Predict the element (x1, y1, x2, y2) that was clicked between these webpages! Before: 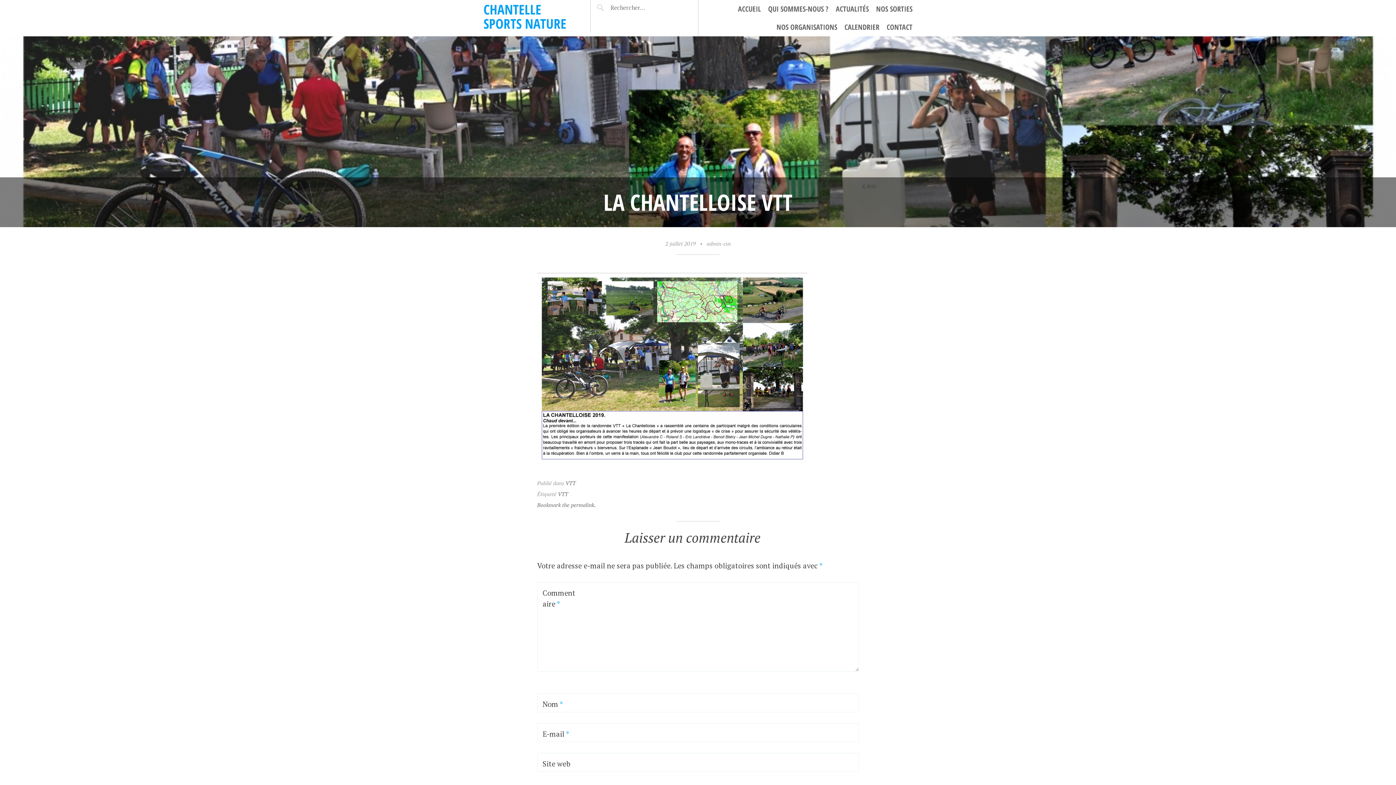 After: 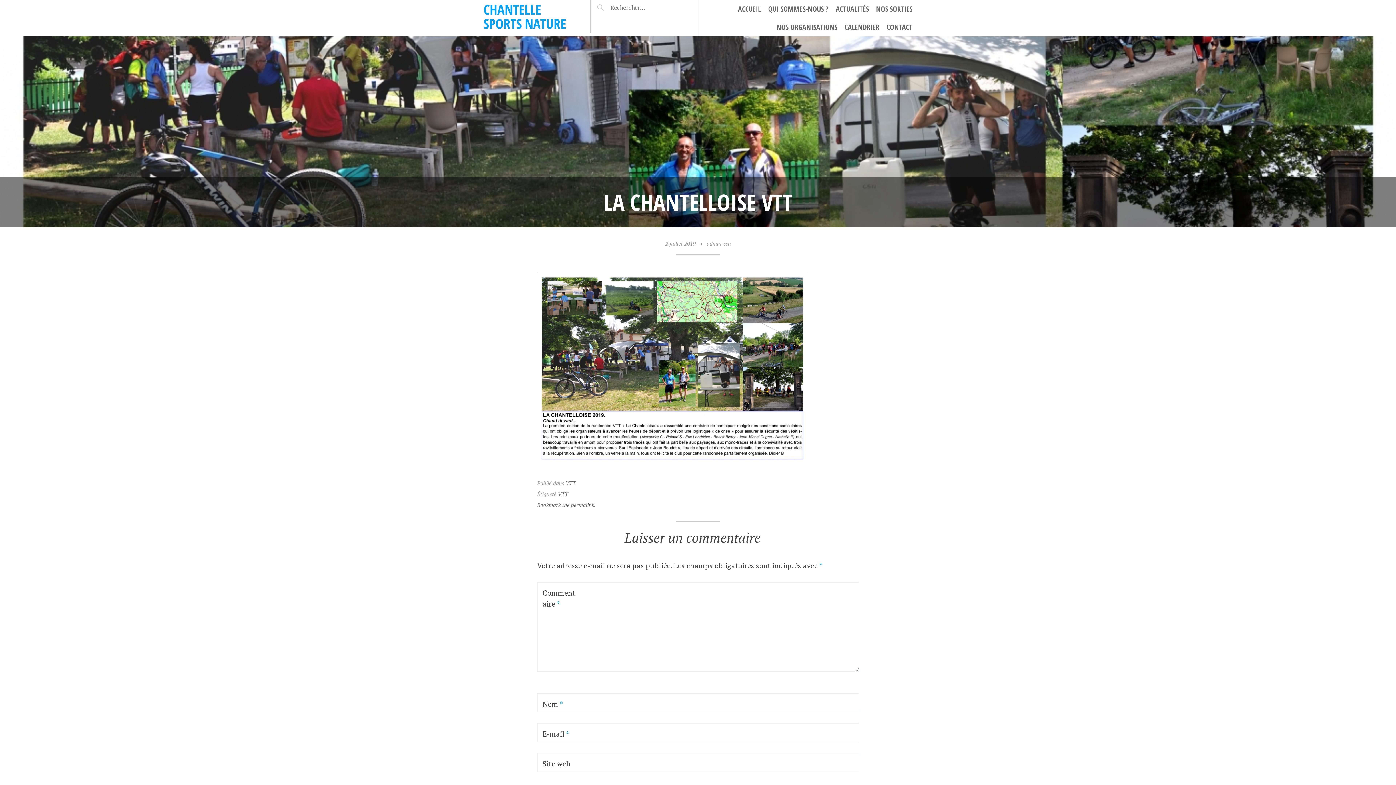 Action: bbox: (665, 240, 696, 247) label: 2 juillet 2019